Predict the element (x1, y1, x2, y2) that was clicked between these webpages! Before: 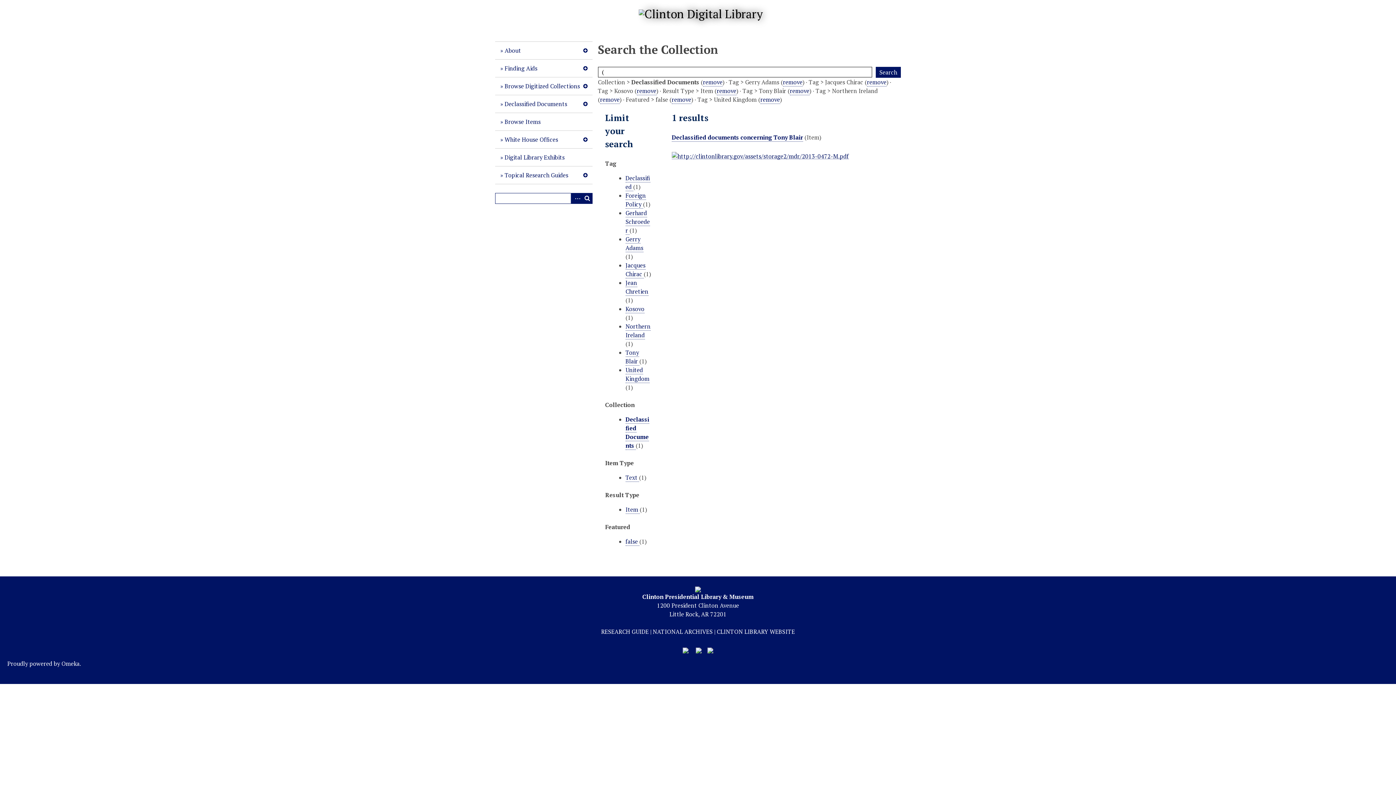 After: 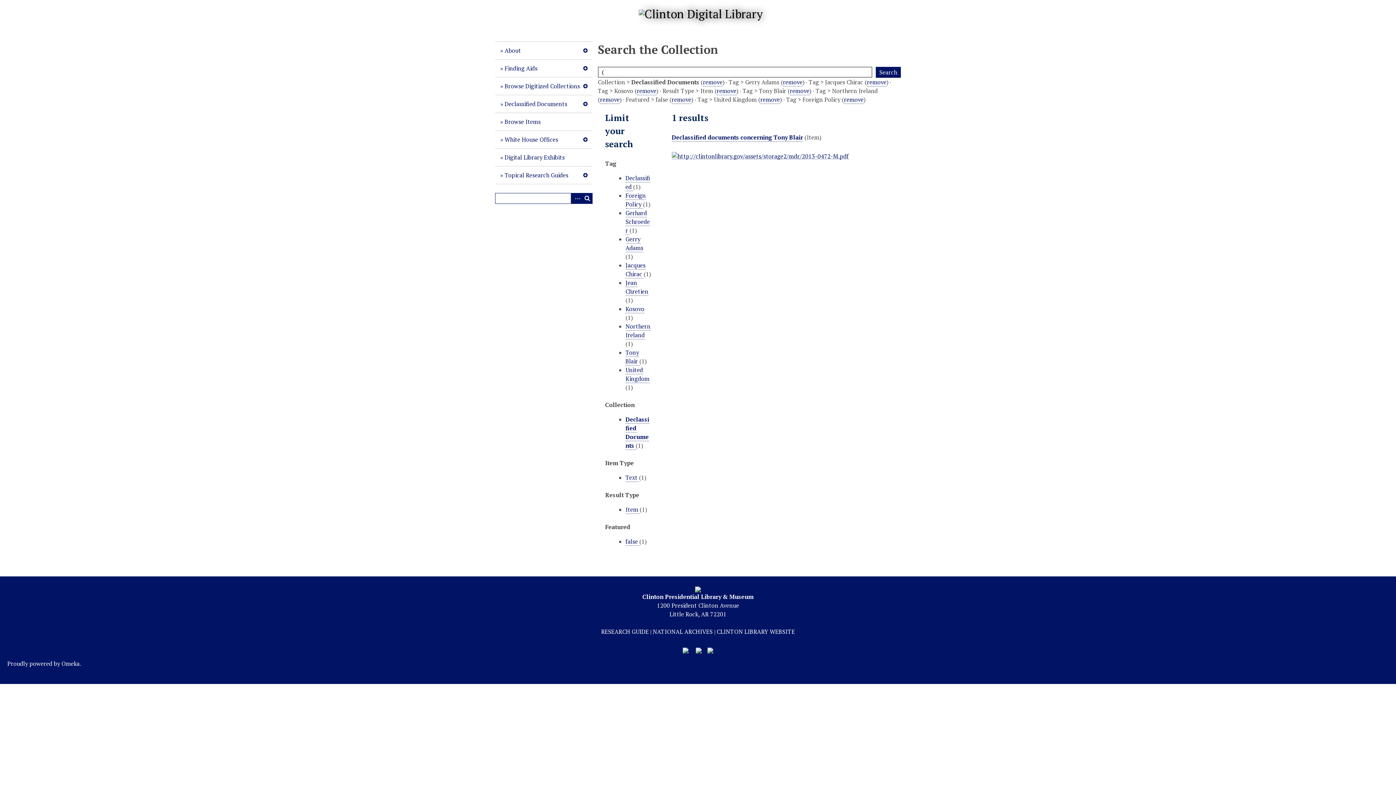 Action: label: Foreign Policy  bbox: (625, 191, 646, 208)